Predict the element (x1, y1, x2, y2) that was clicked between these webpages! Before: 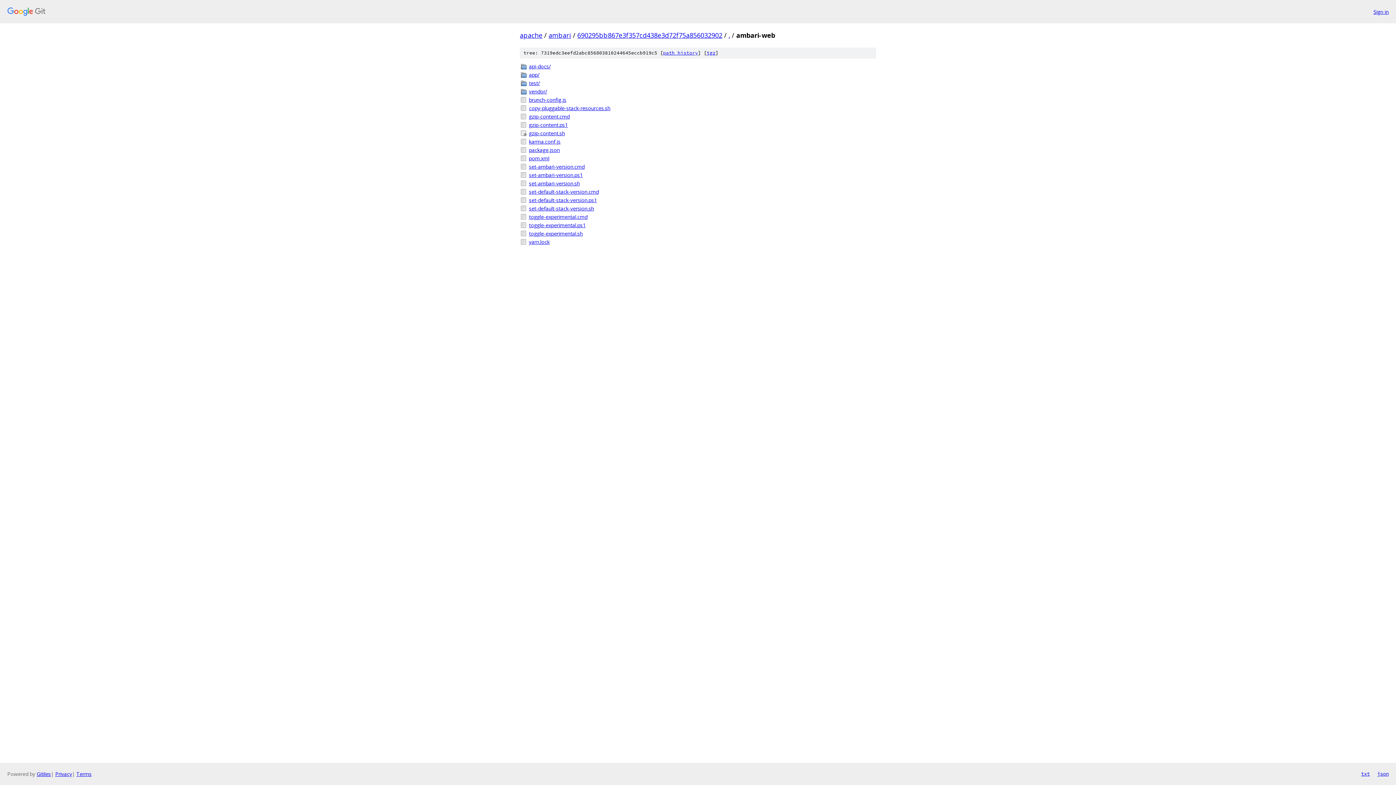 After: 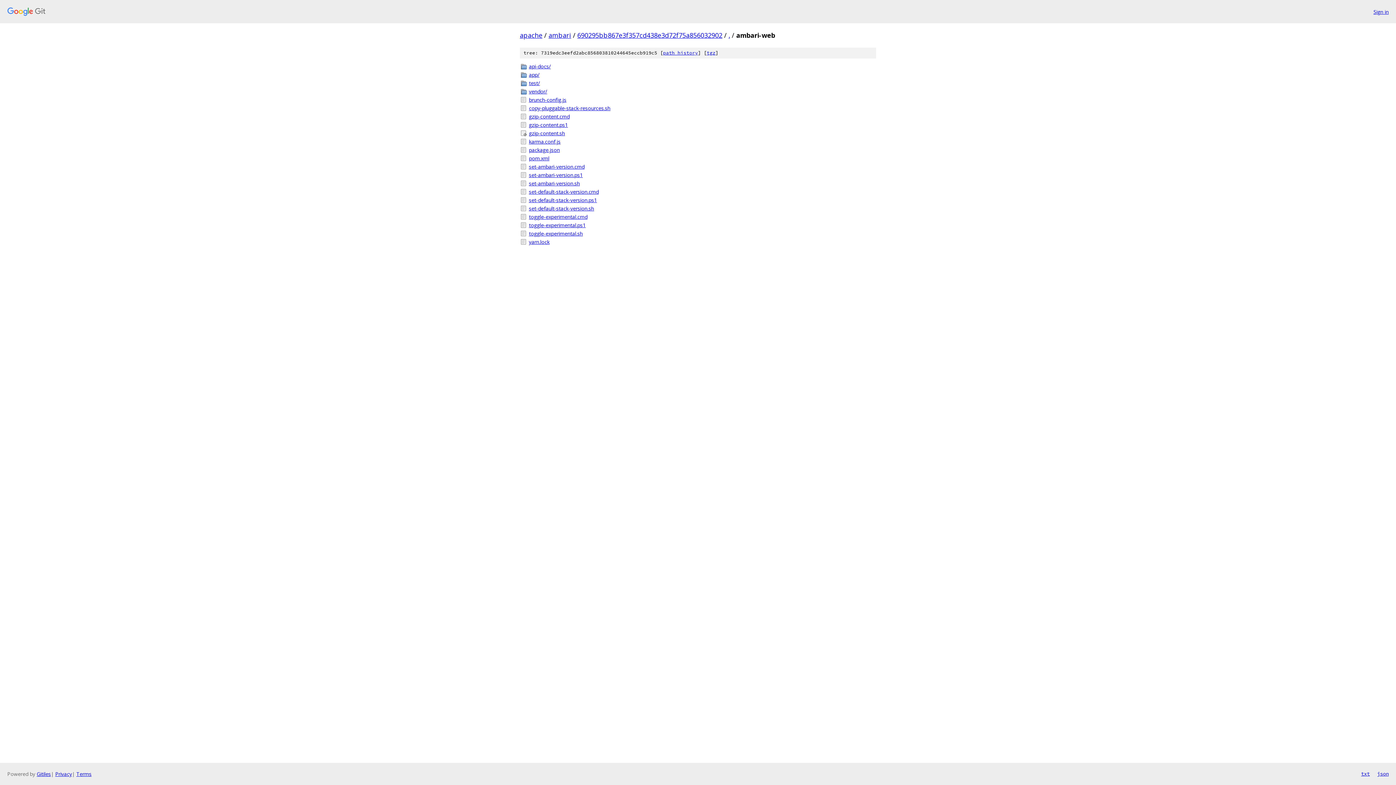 Action: label: txt bbox: (1361, 770, 1370, 778)